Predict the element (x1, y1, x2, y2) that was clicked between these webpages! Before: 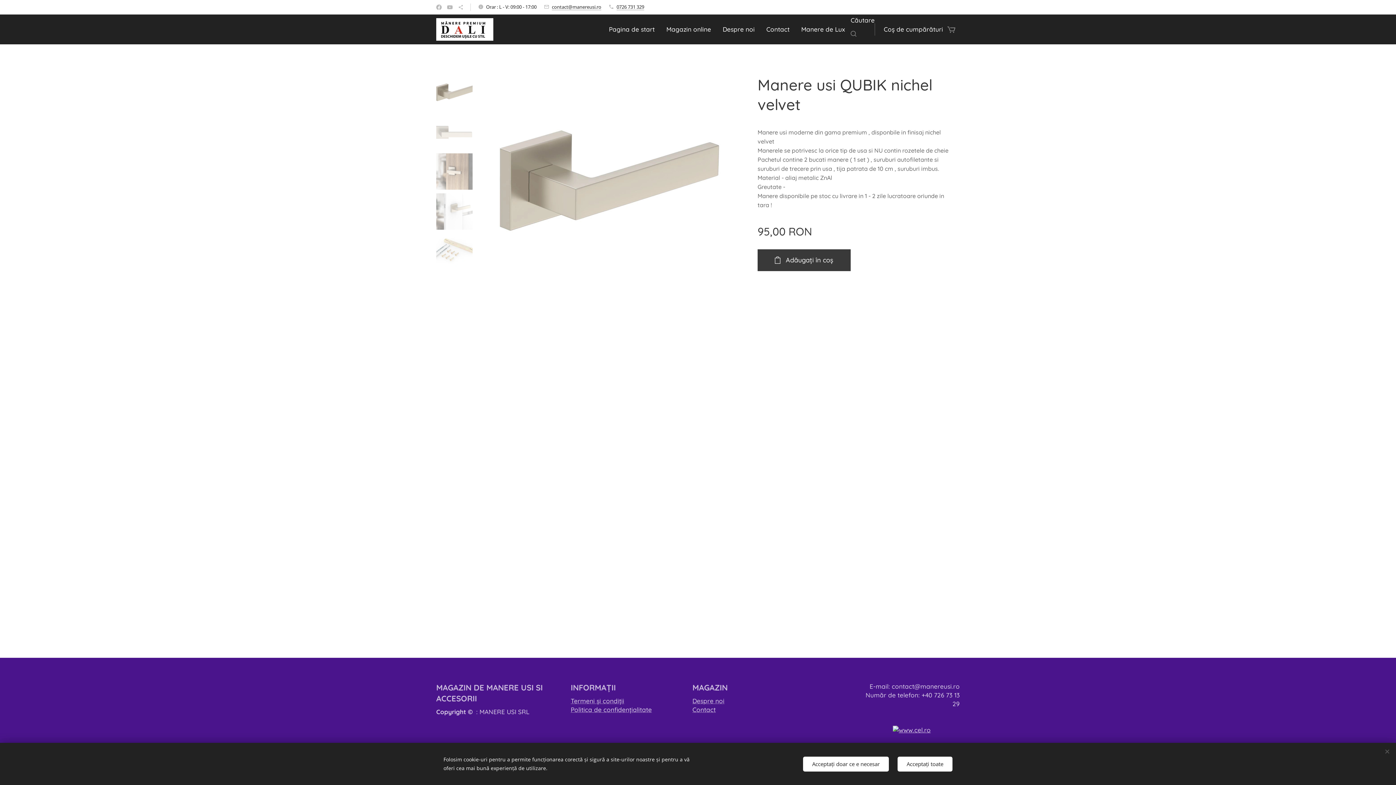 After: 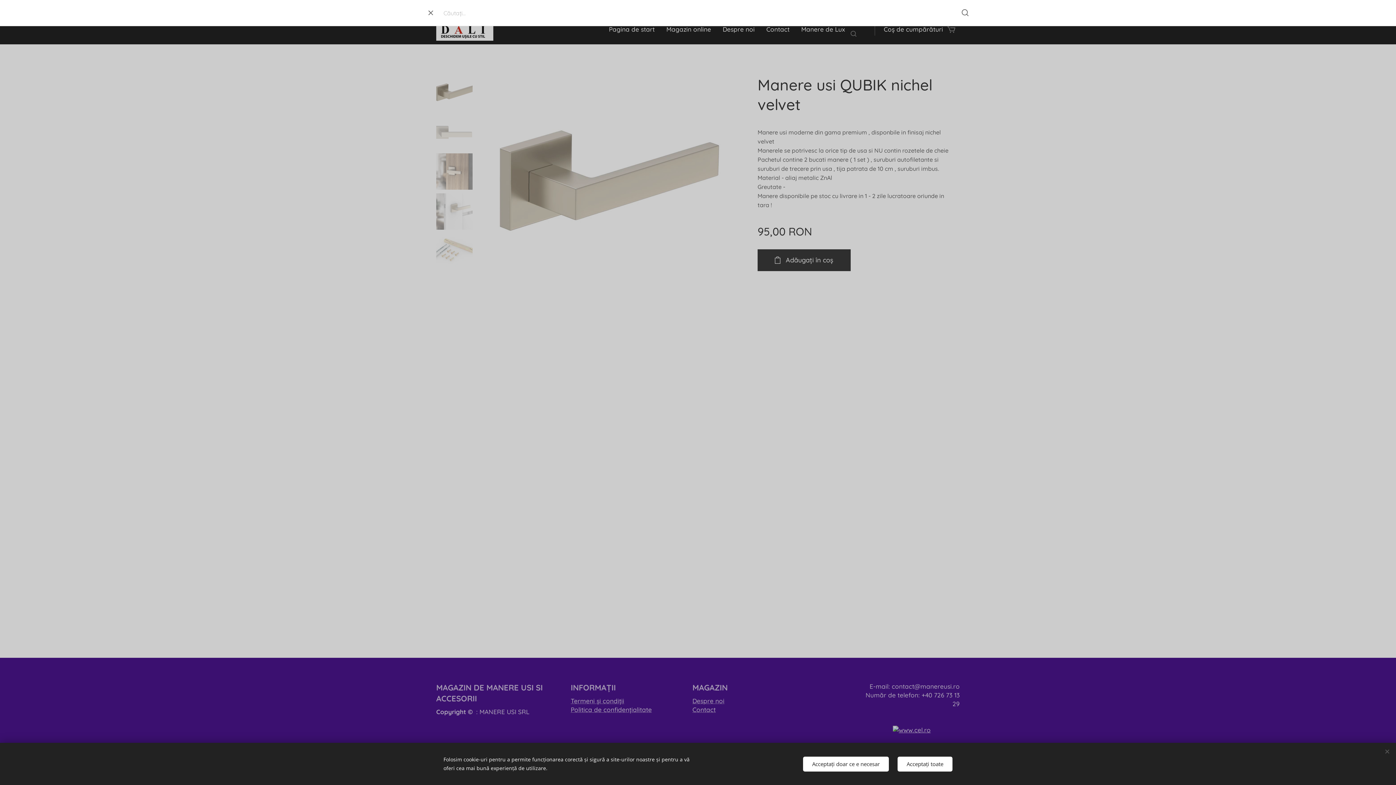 Action: label: seach bbox: (850, 16, 874, 42)